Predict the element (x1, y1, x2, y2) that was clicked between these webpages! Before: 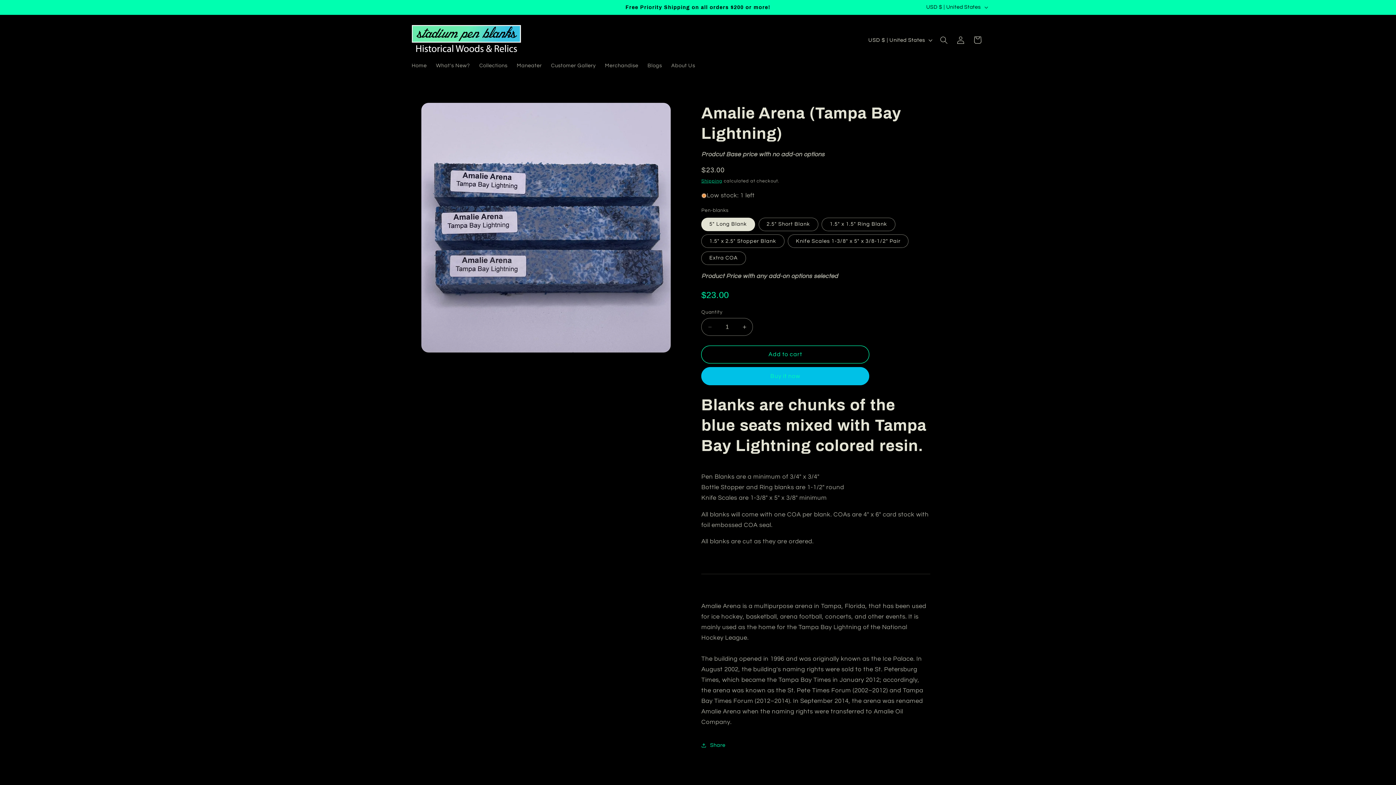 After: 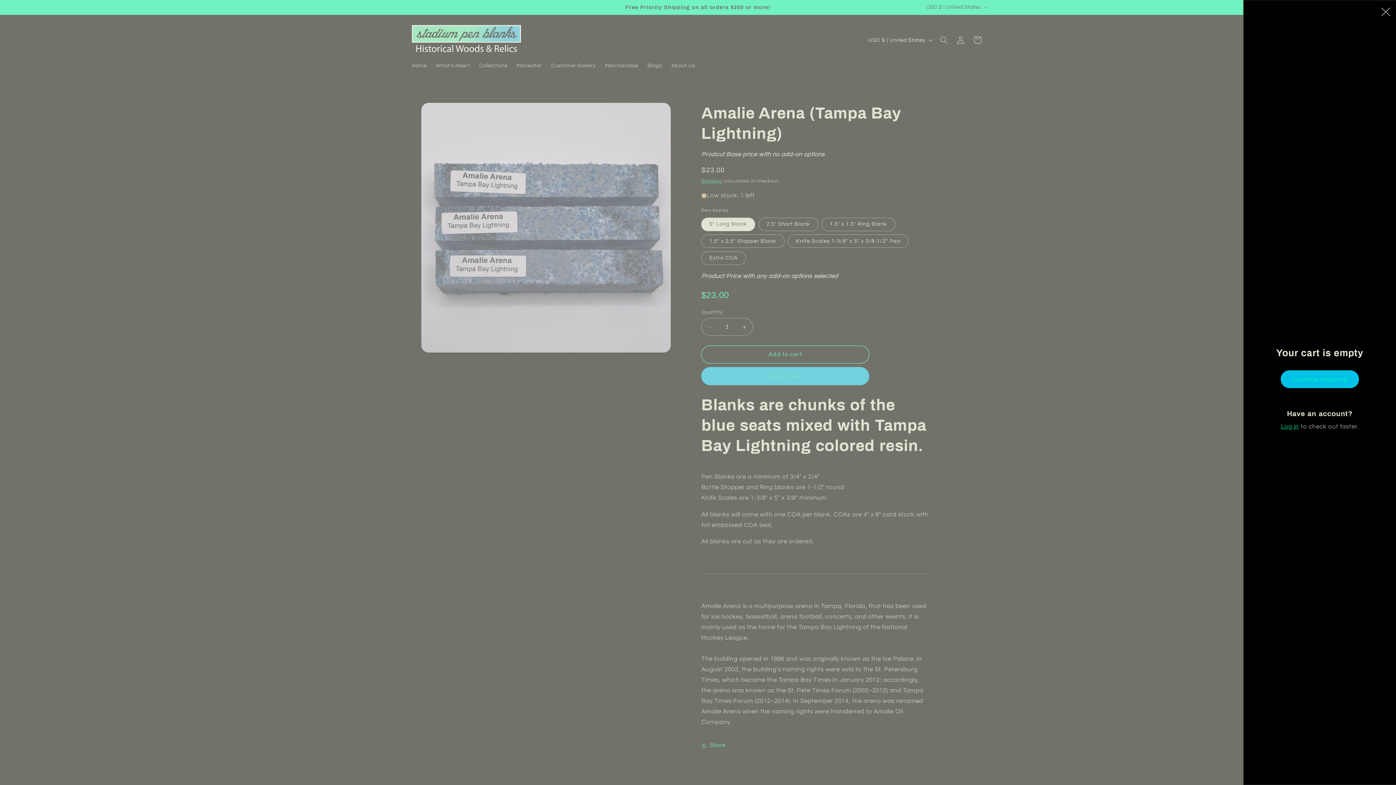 Action: bbox: (969, 31, 986, 48) label: Cart